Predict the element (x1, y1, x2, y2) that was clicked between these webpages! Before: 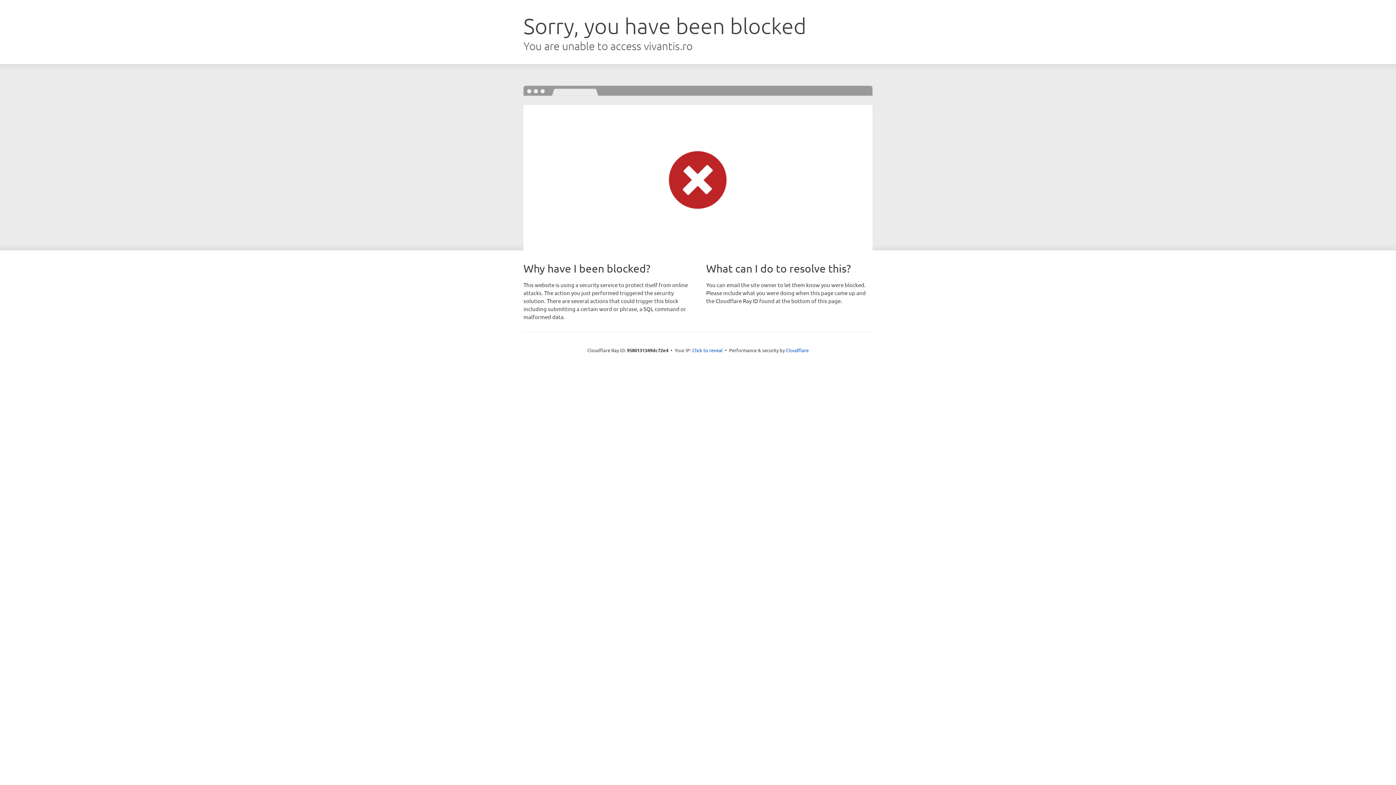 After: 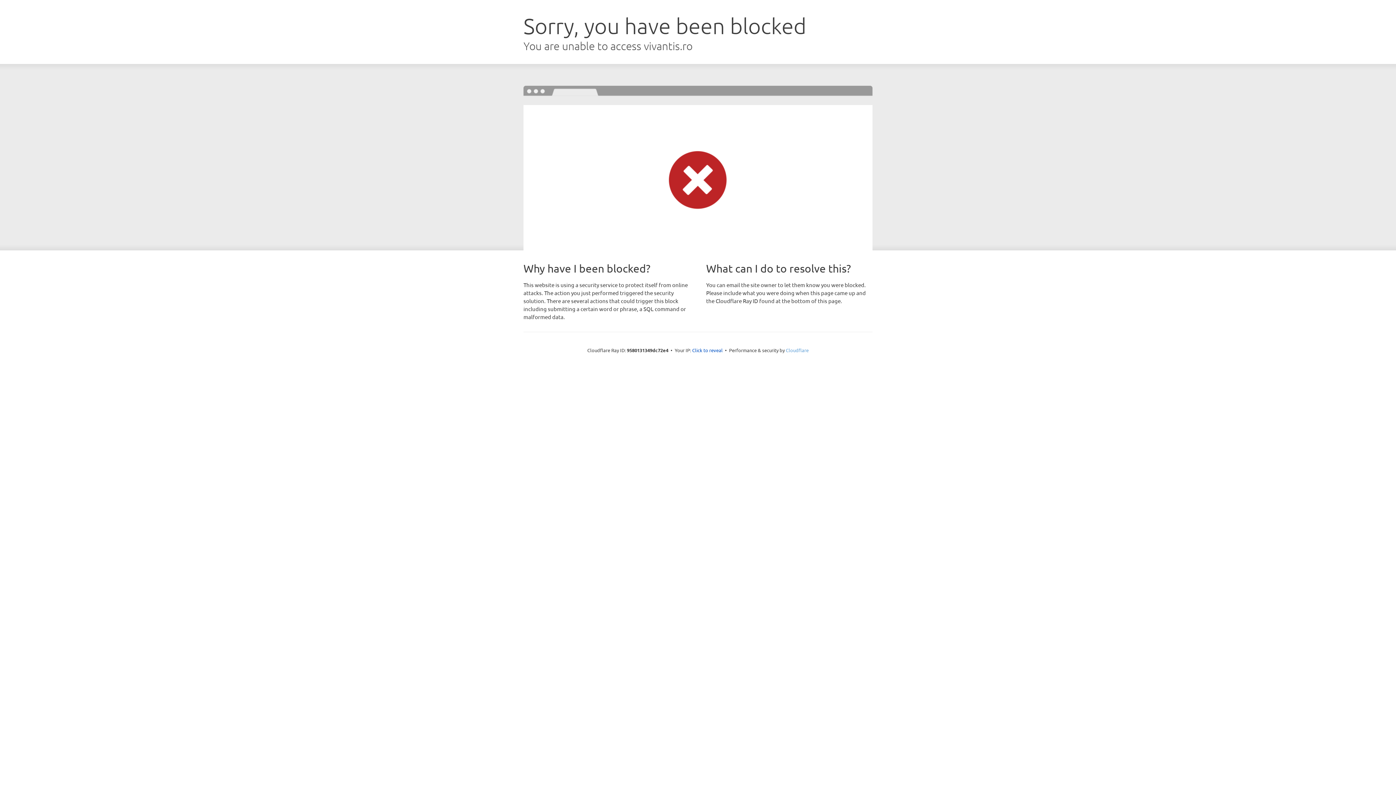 Action: label: Cloudflare bbox: (786, 347, 808, 353)